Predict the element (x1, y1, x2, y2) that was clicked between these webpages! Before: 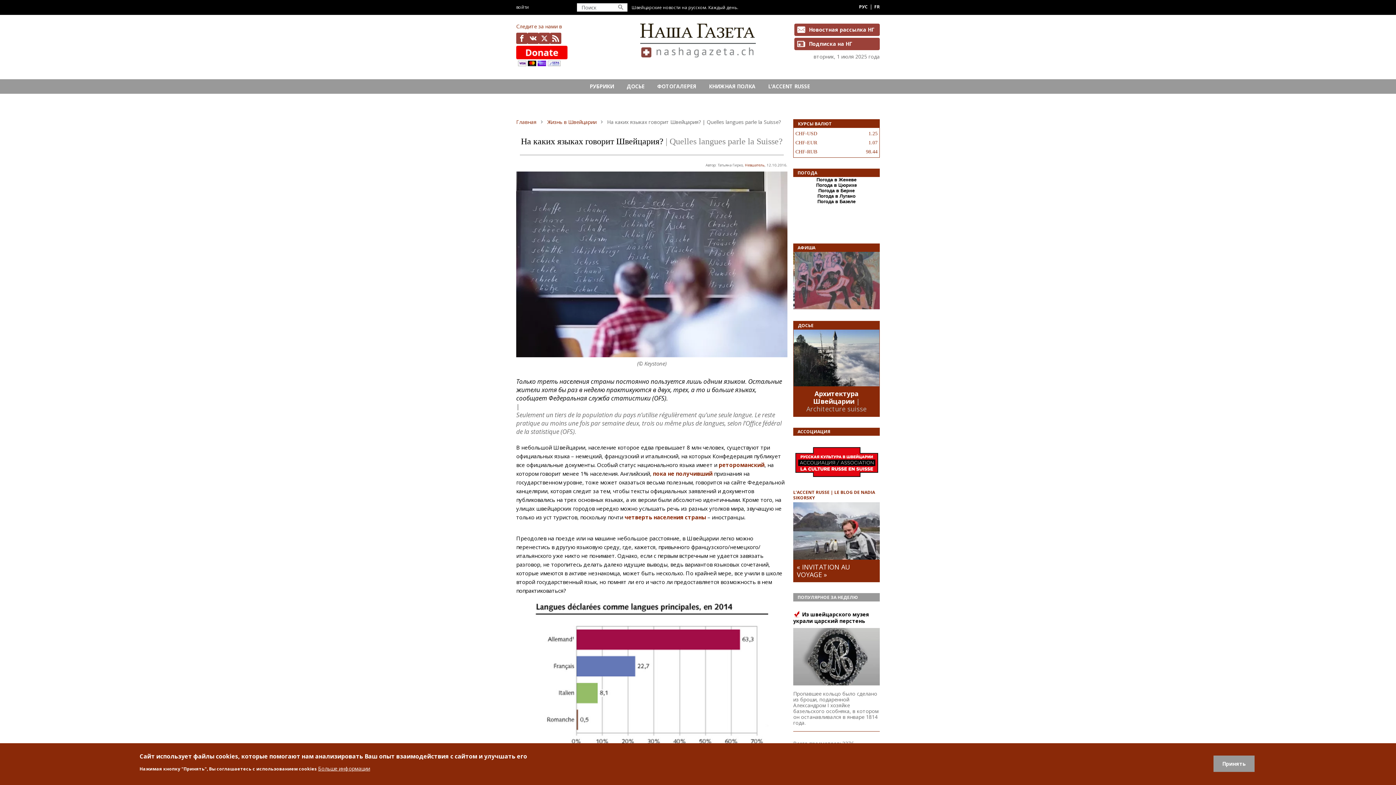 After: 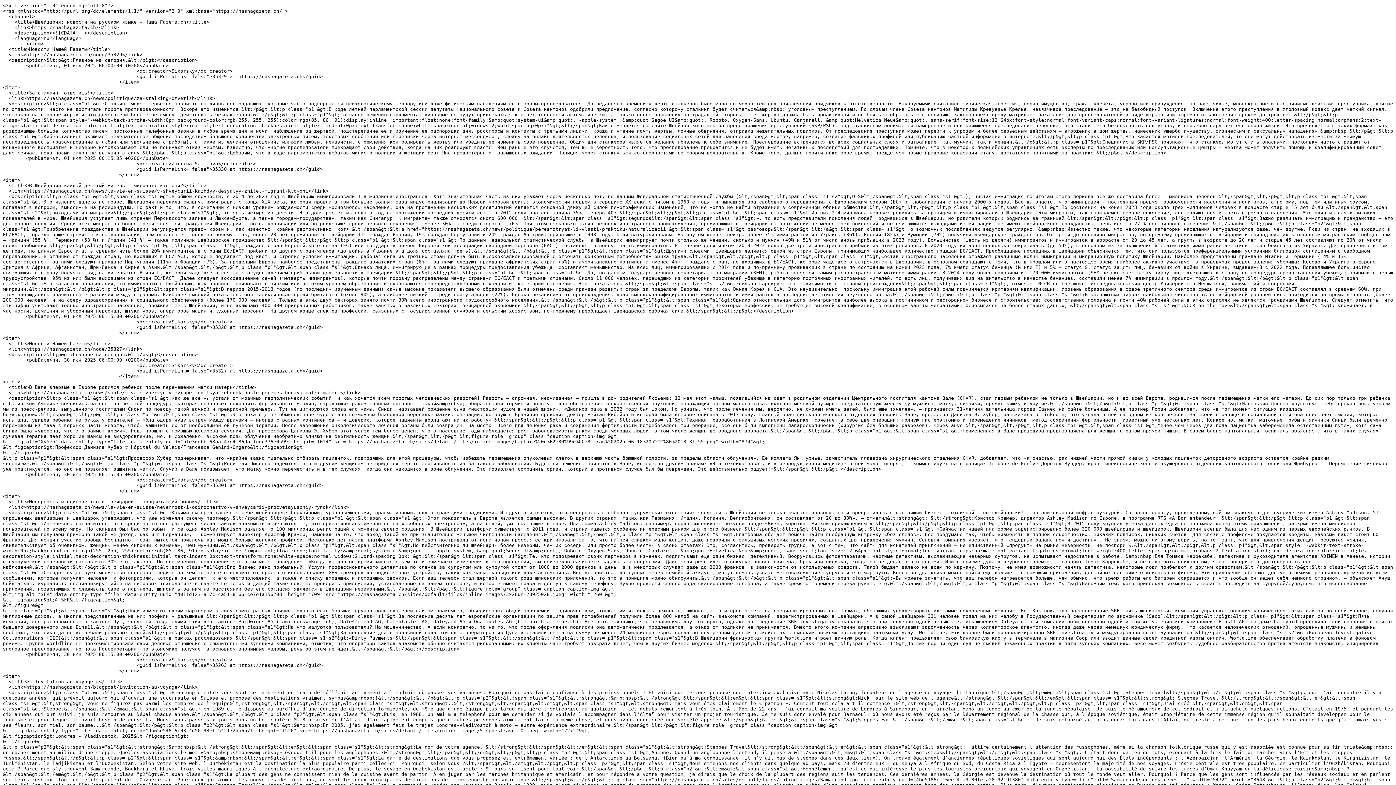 Action: bbox: (817, 0, 832, 14) label: Feed